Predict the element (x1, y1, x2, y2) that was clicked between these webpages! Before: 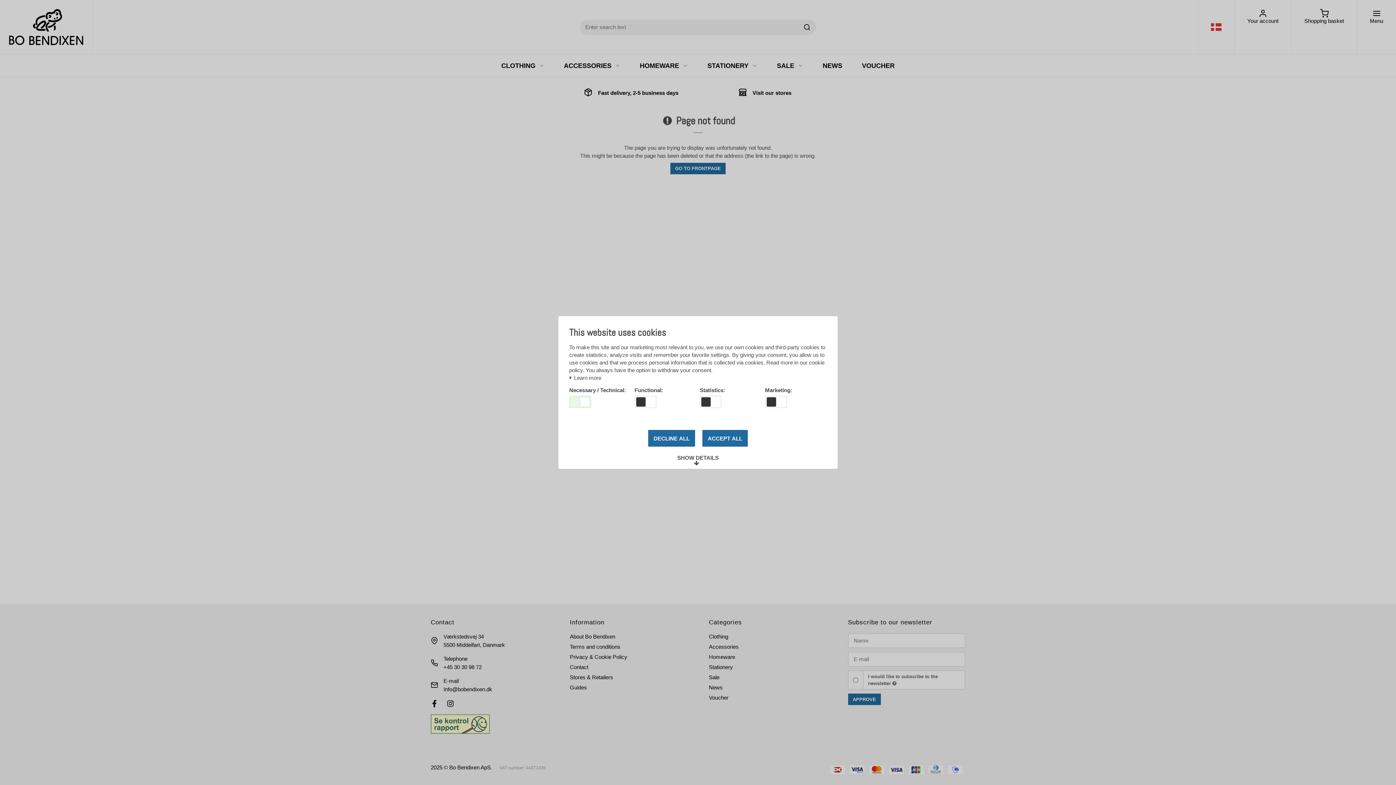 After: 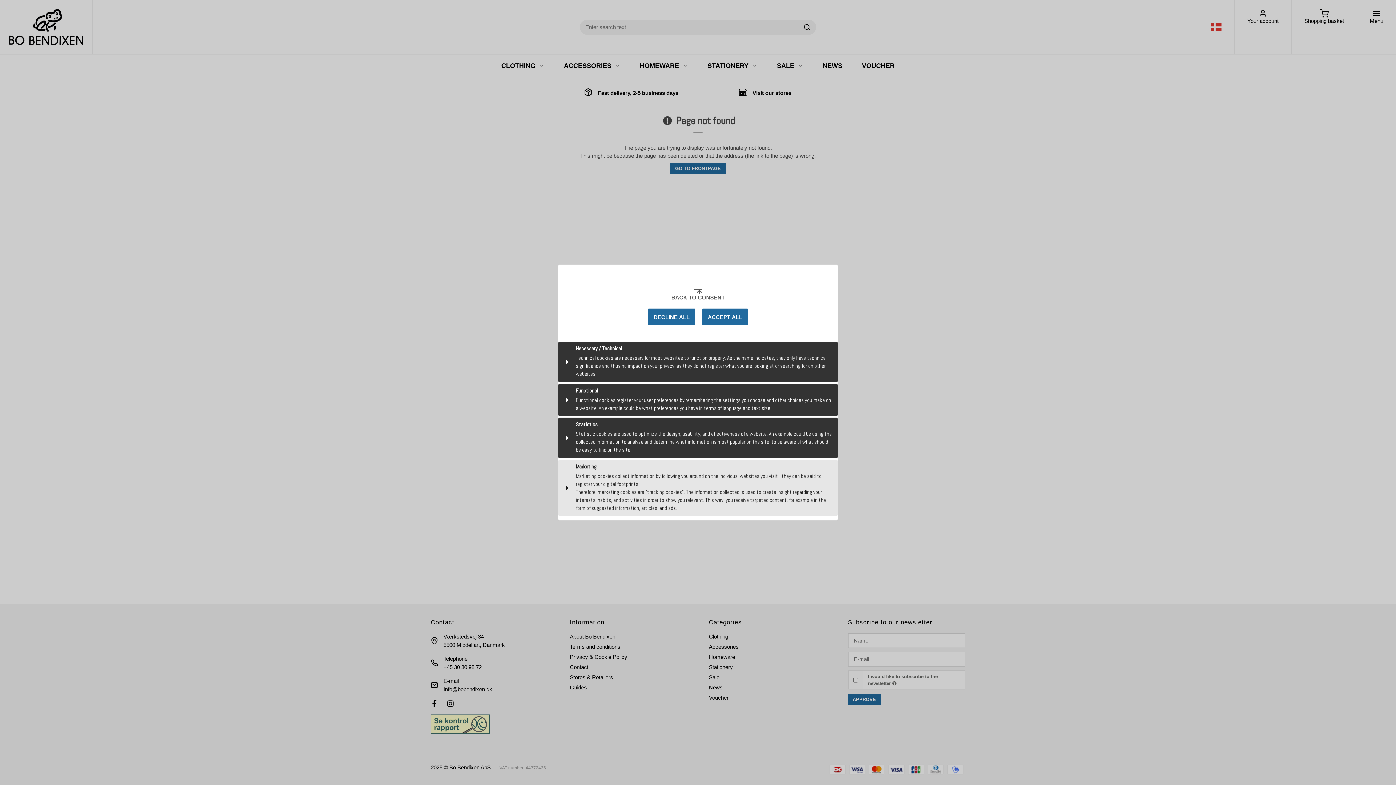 Action: bbox: (672, 452, 724, 469) label: SHOW DETAILS